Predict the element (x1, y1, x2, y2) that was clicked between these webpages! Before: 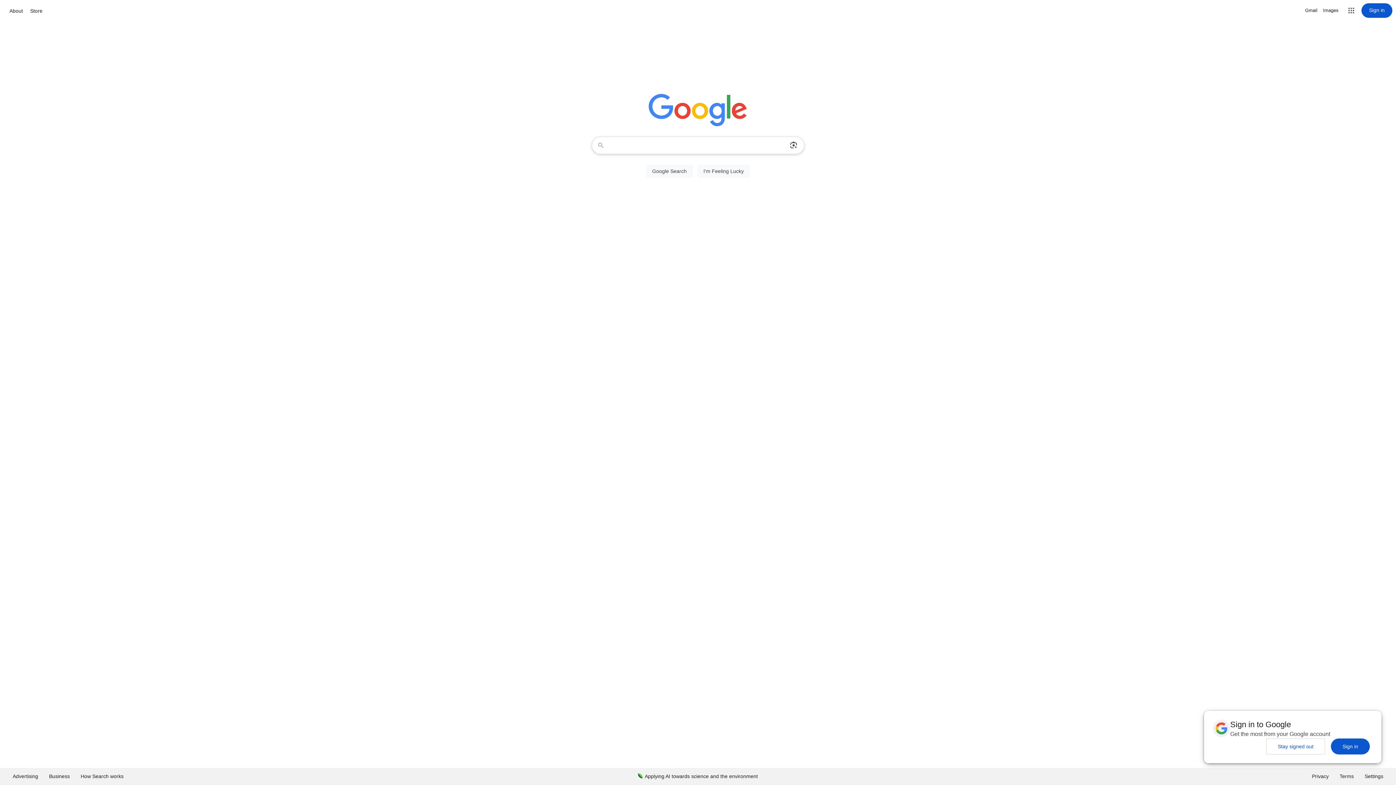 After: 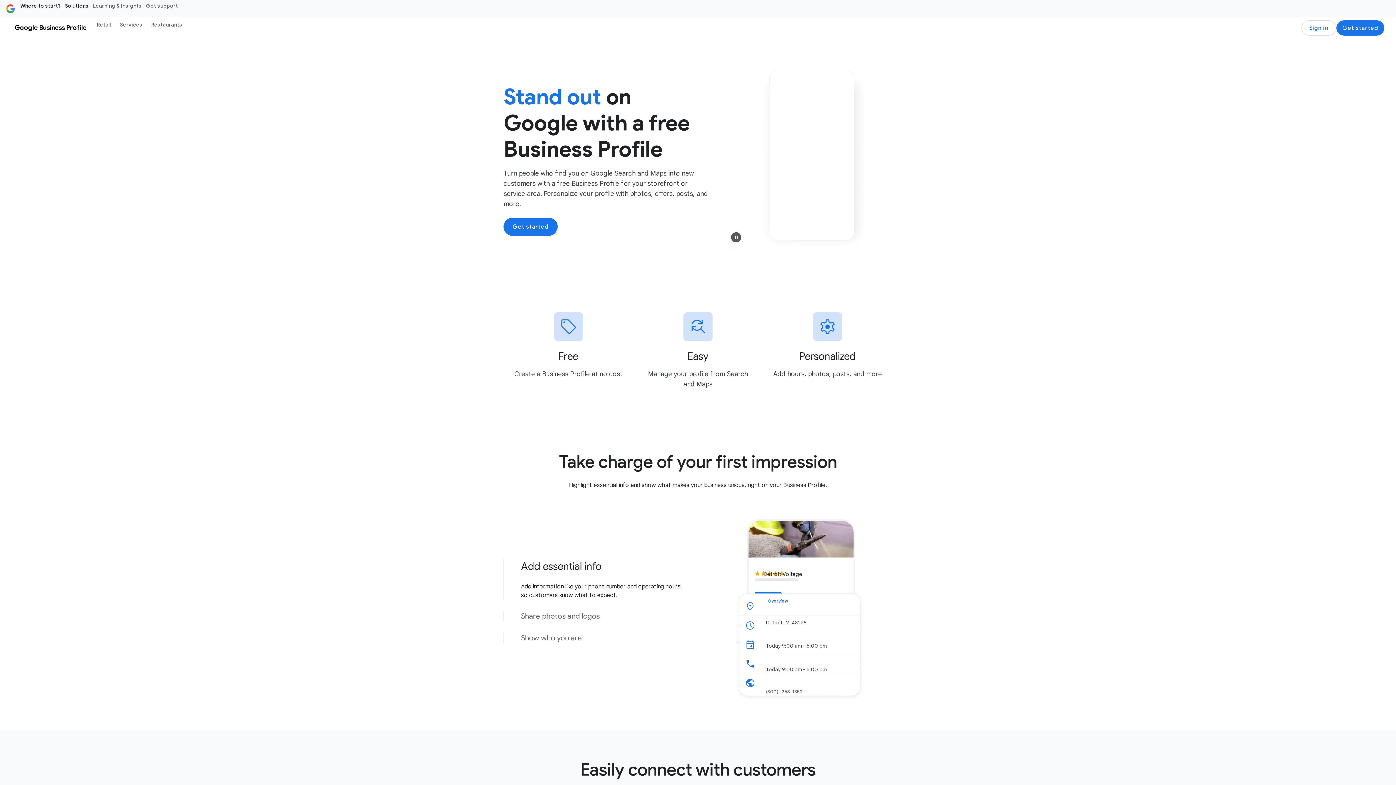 Action: label: Business bbox: (43, 768, 75, 785)